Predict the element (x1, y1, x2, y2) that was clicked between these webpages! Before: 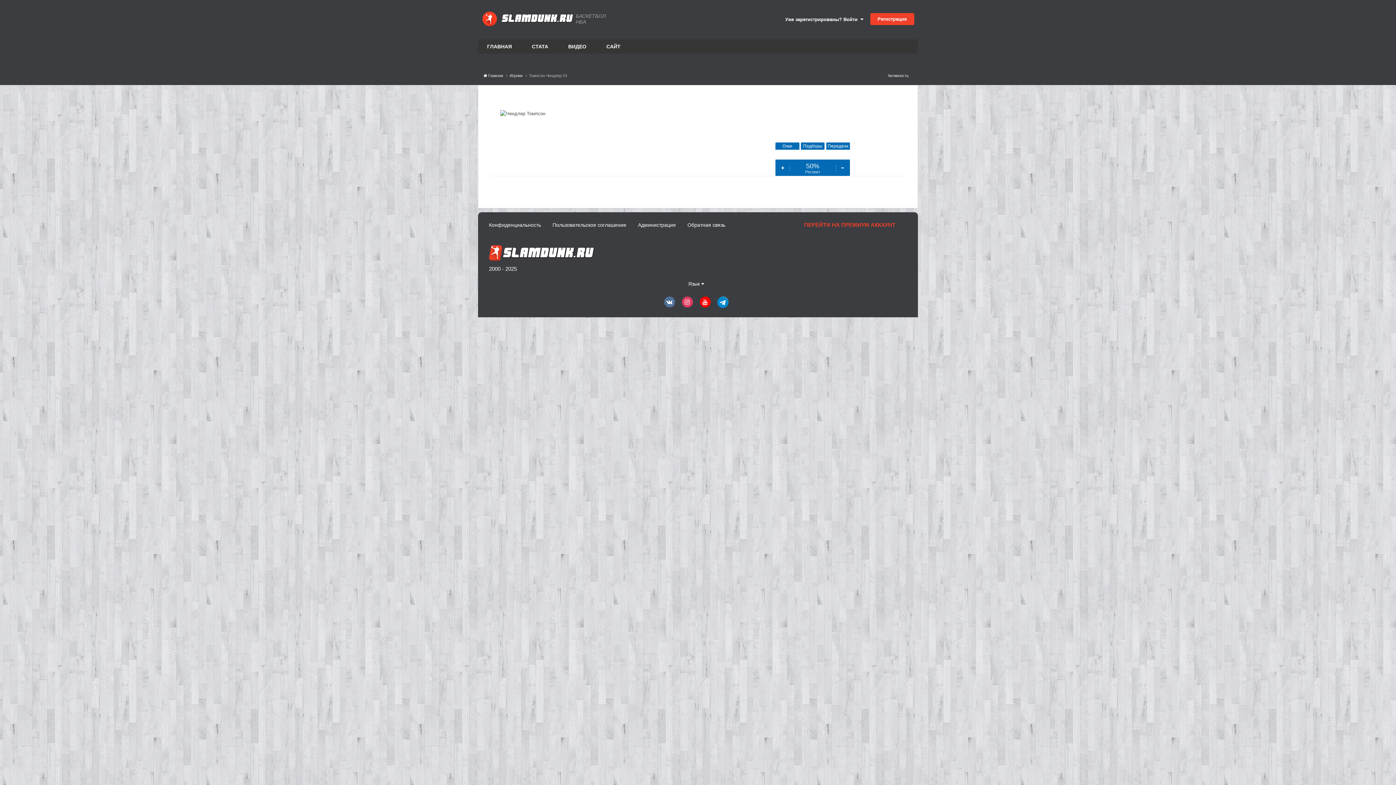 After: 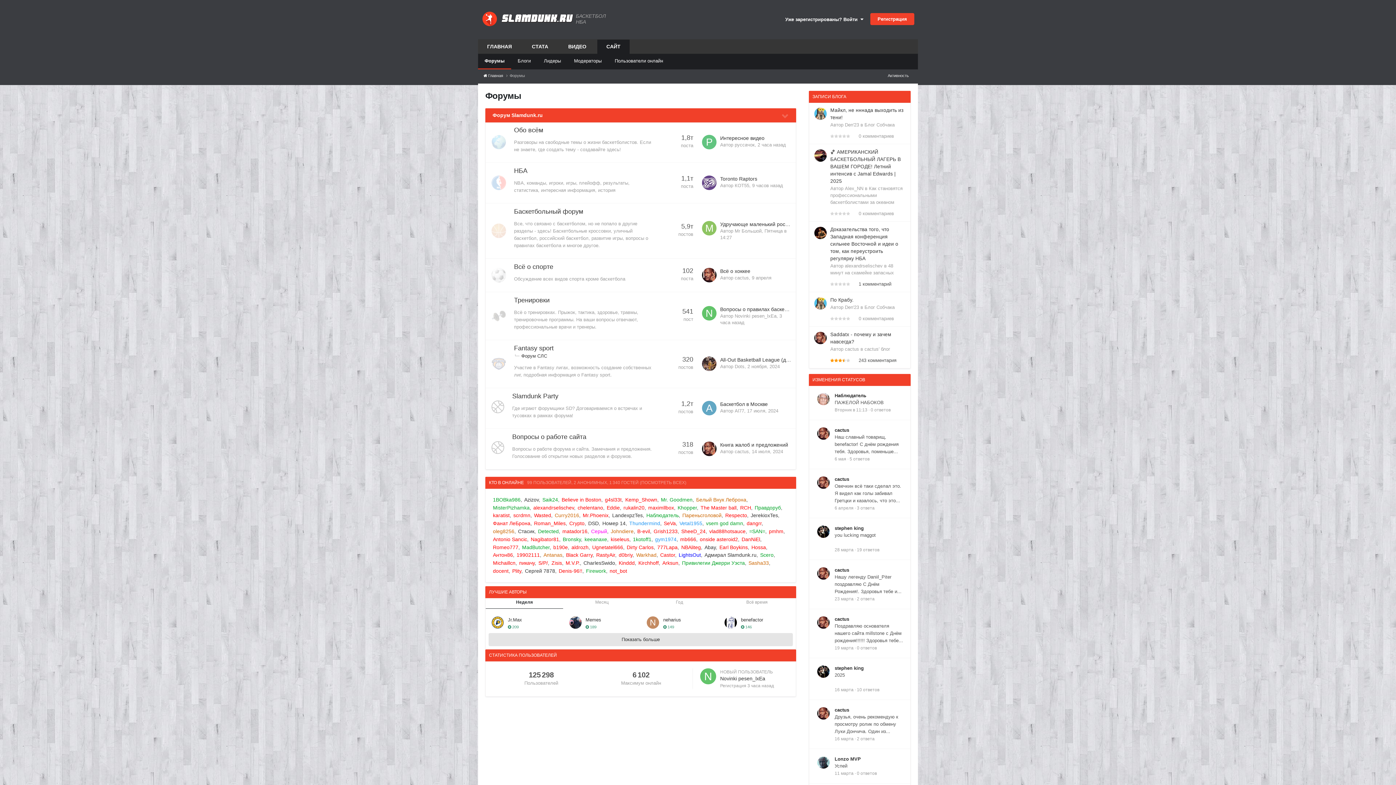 Action: bbox: (597, 39, 629, 53) label: САЙТ